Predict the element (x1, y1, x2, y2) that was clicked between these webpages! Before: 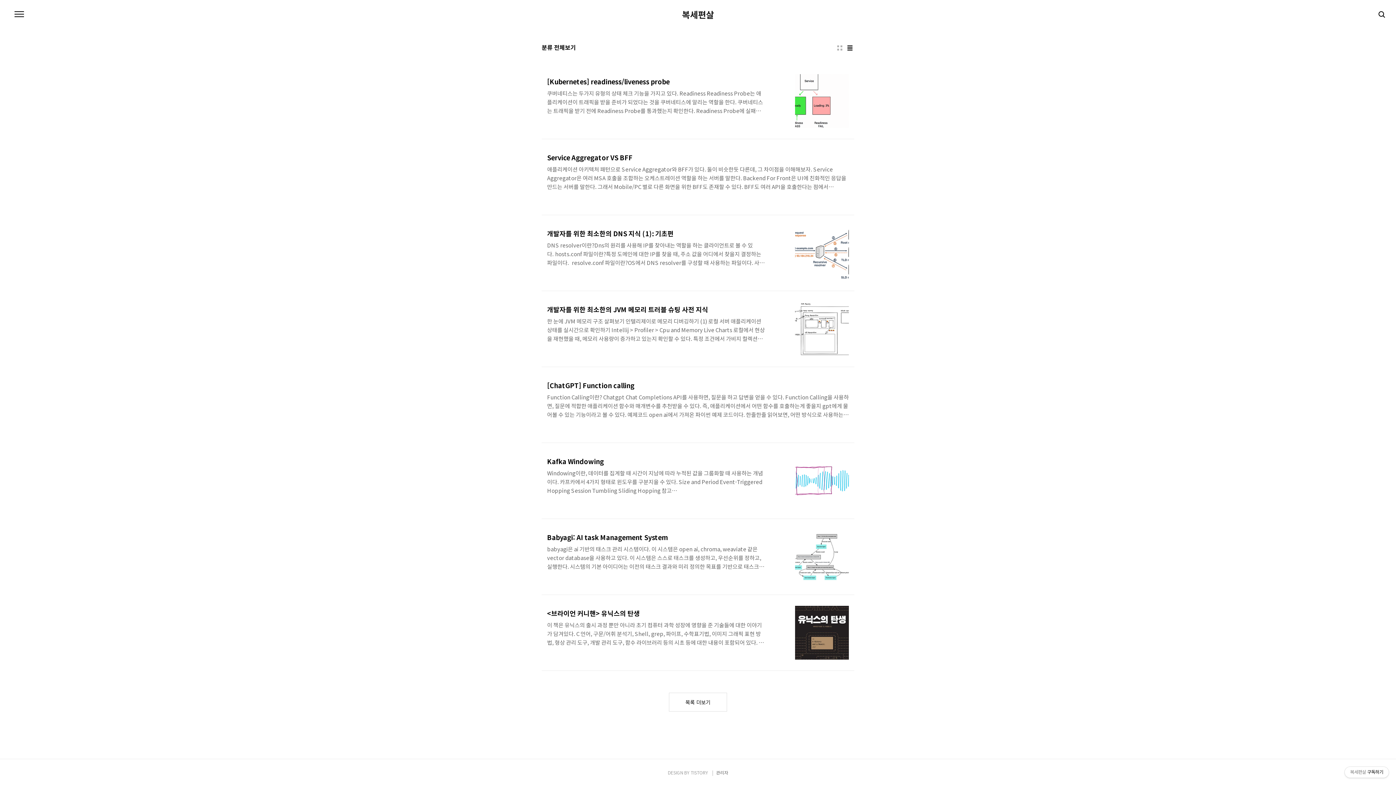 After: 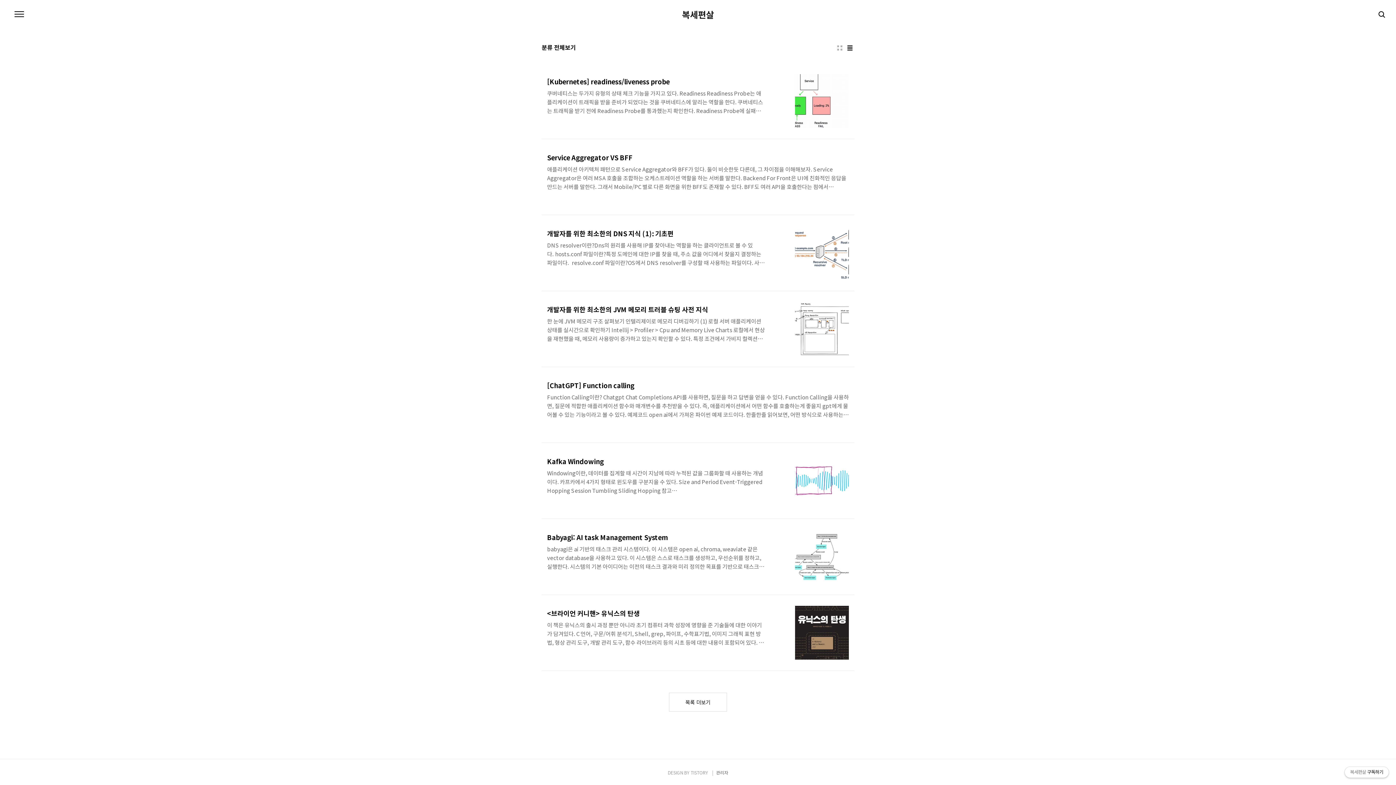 Action: bbox: (1345, 767, 1389, 778) label: 복세편살구독하기